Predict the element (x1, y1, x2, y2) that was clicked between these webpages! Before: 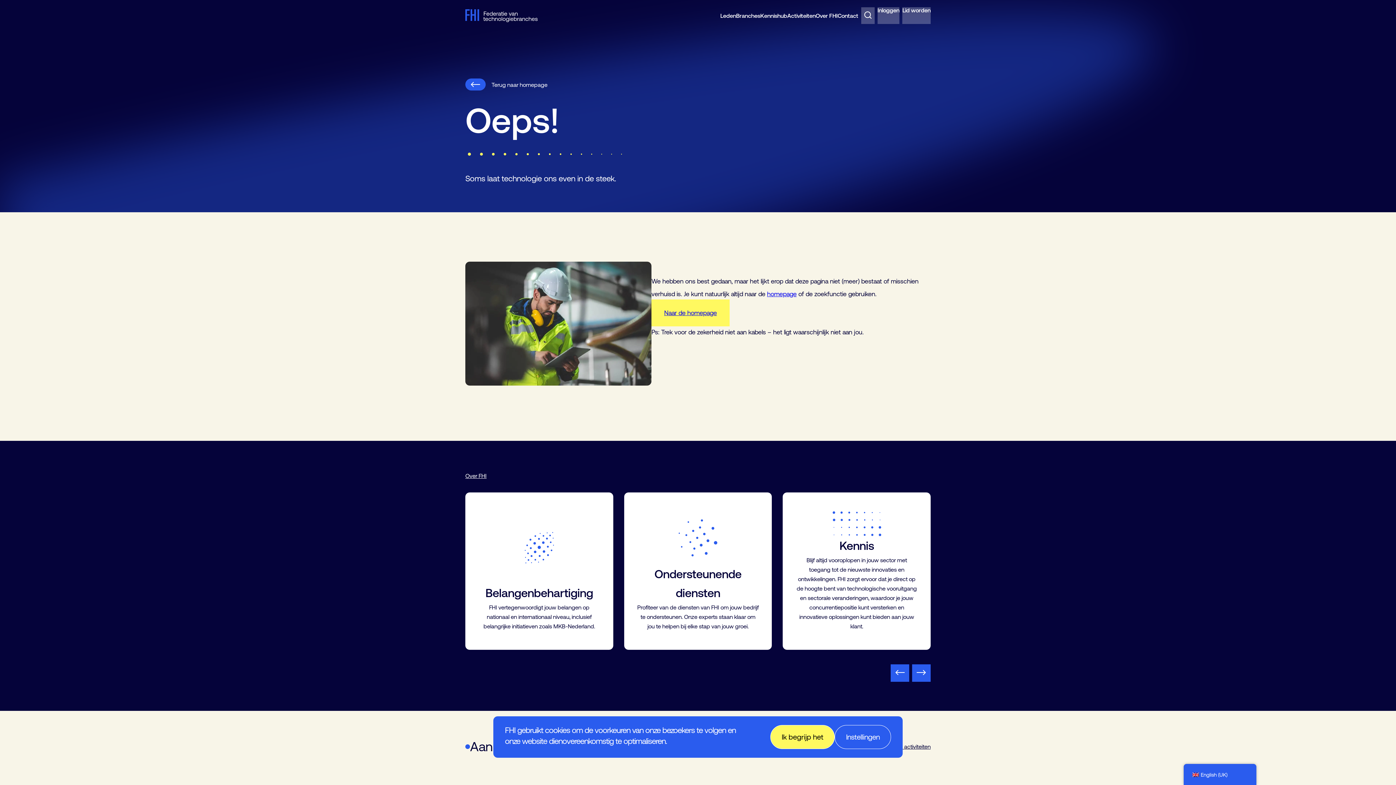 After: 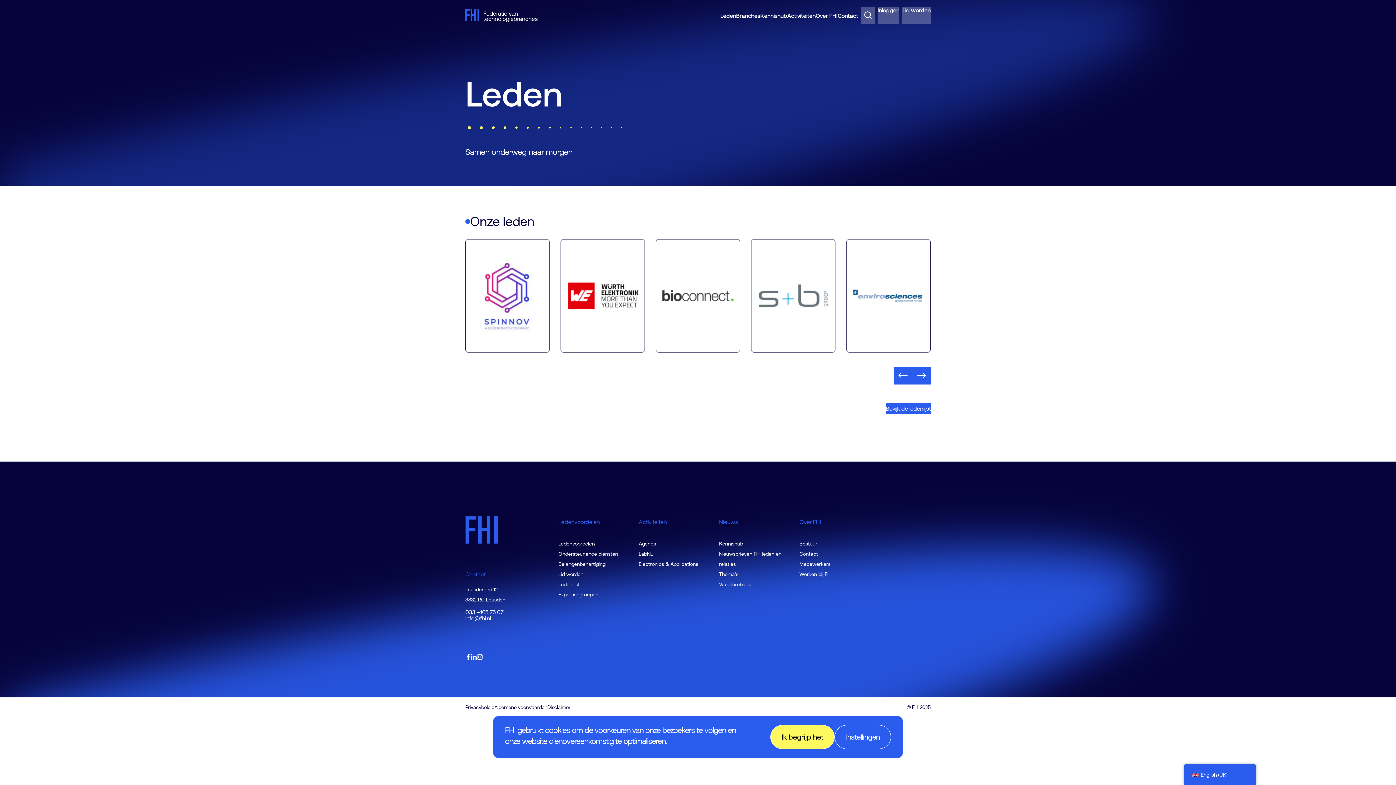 Action: bbox: (720, 7, 736, 32) label: Leden